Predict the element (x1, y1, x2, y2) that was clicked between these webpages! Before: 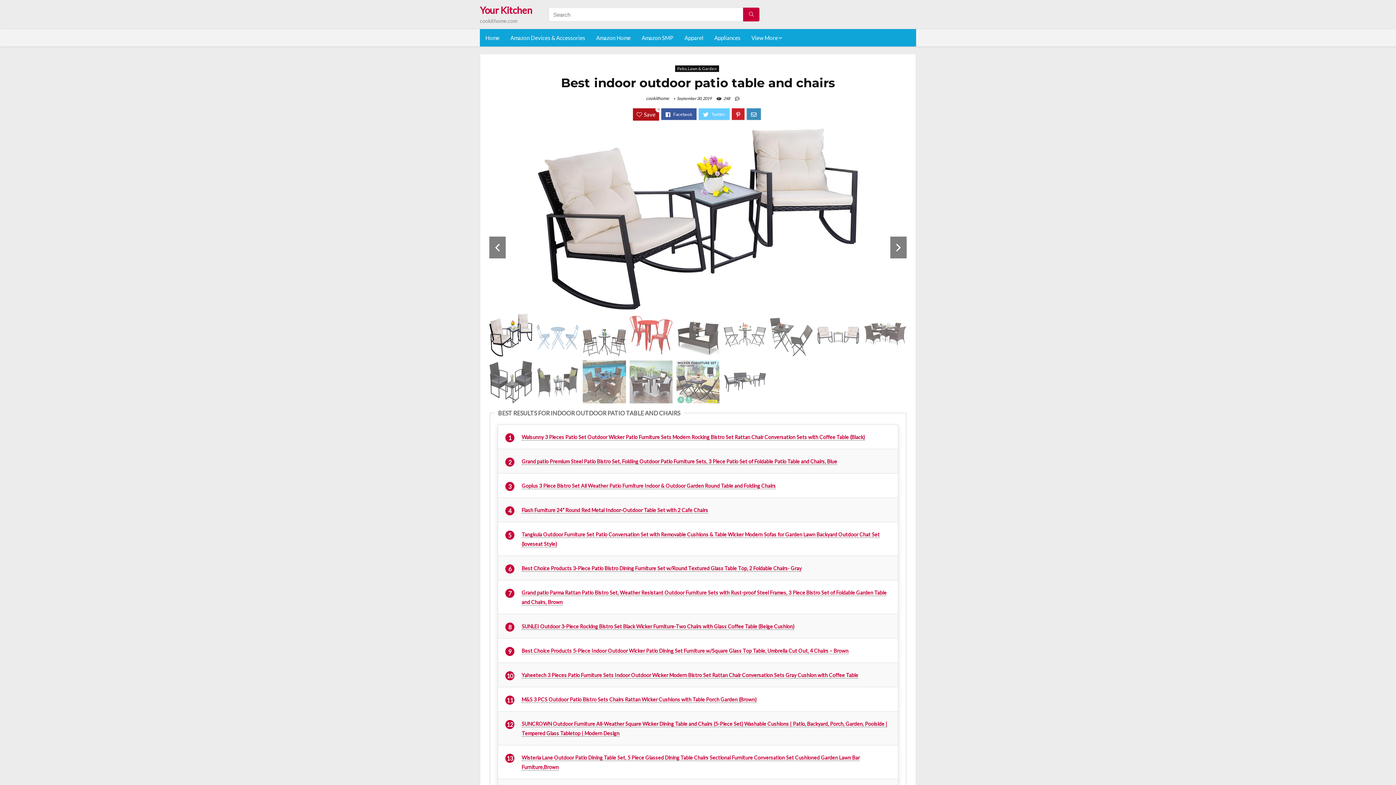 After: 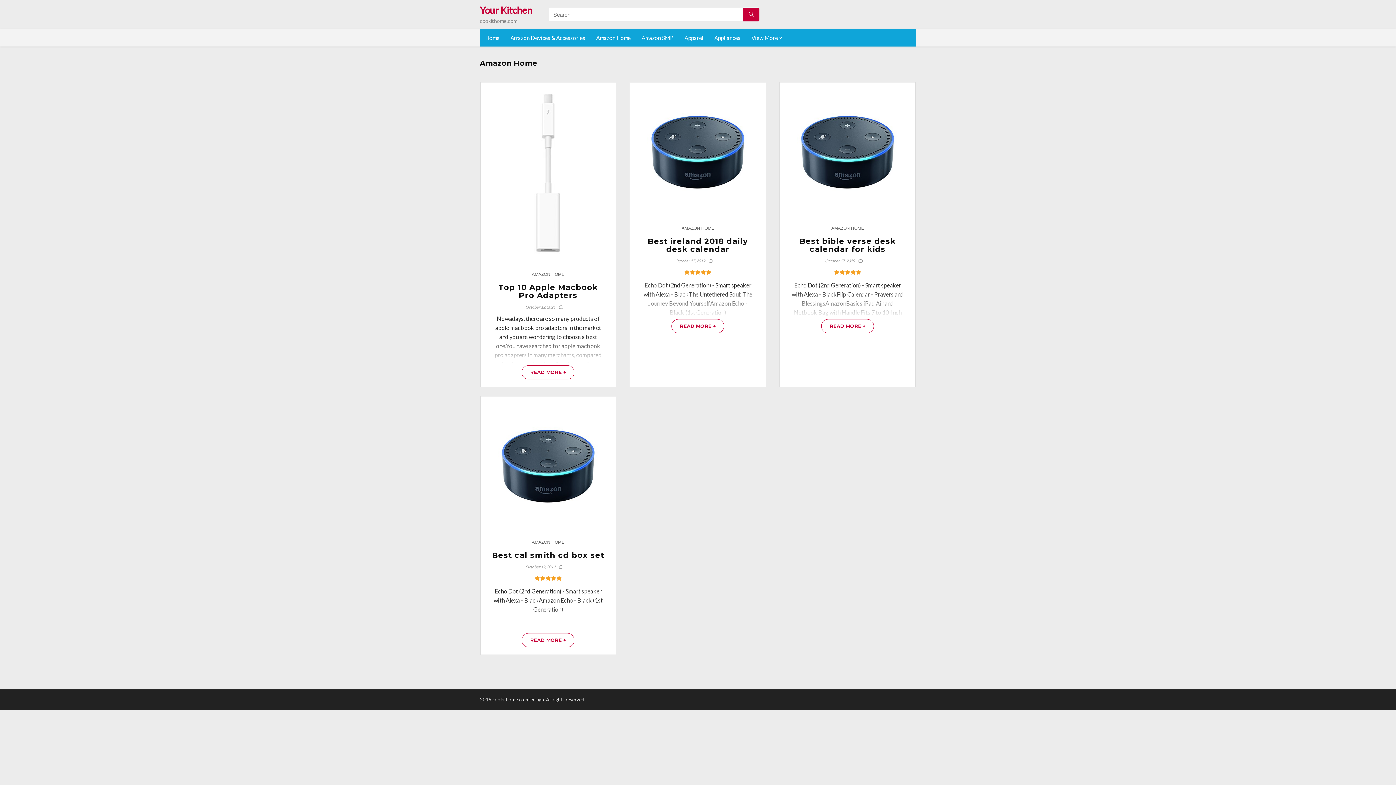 Action: bbox: (590, 29, 636, 46) label: Amazon Home